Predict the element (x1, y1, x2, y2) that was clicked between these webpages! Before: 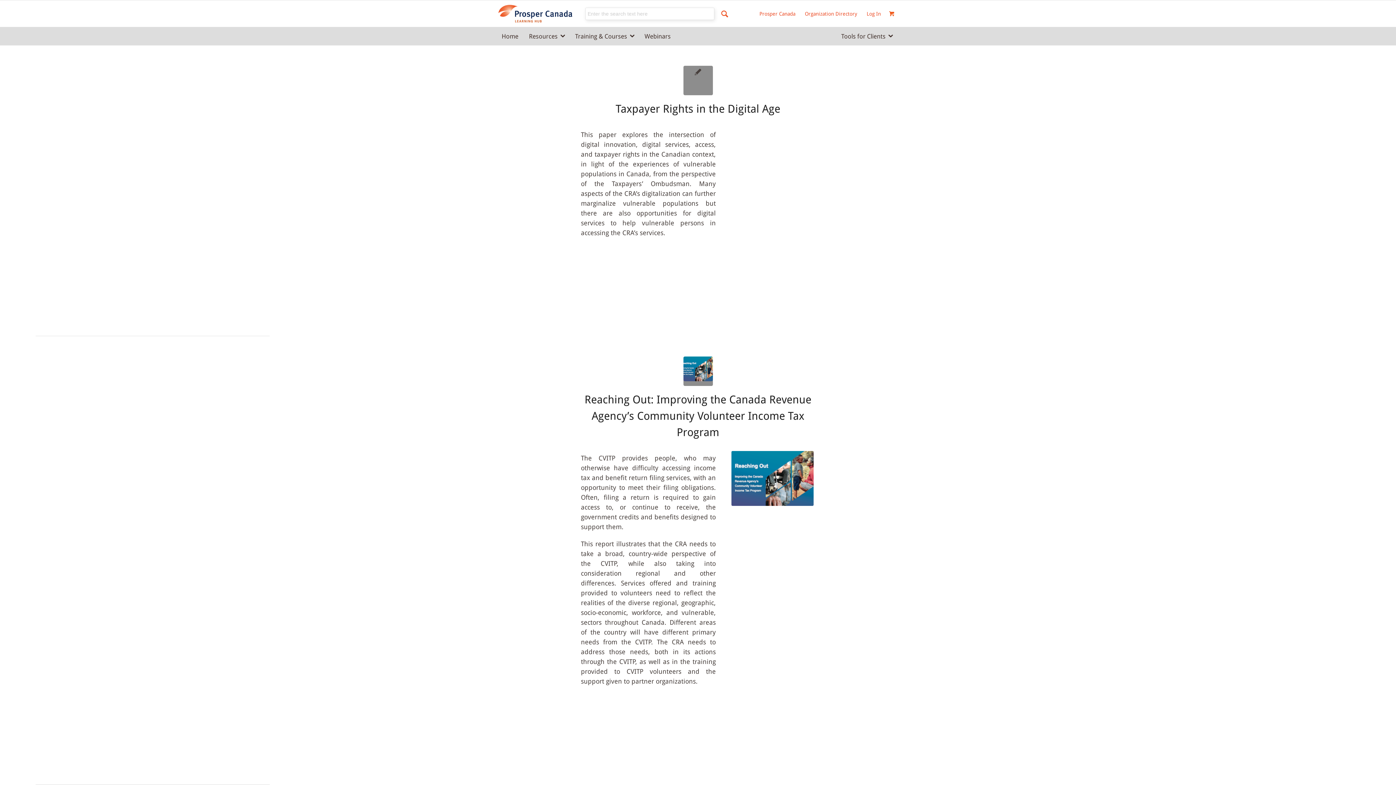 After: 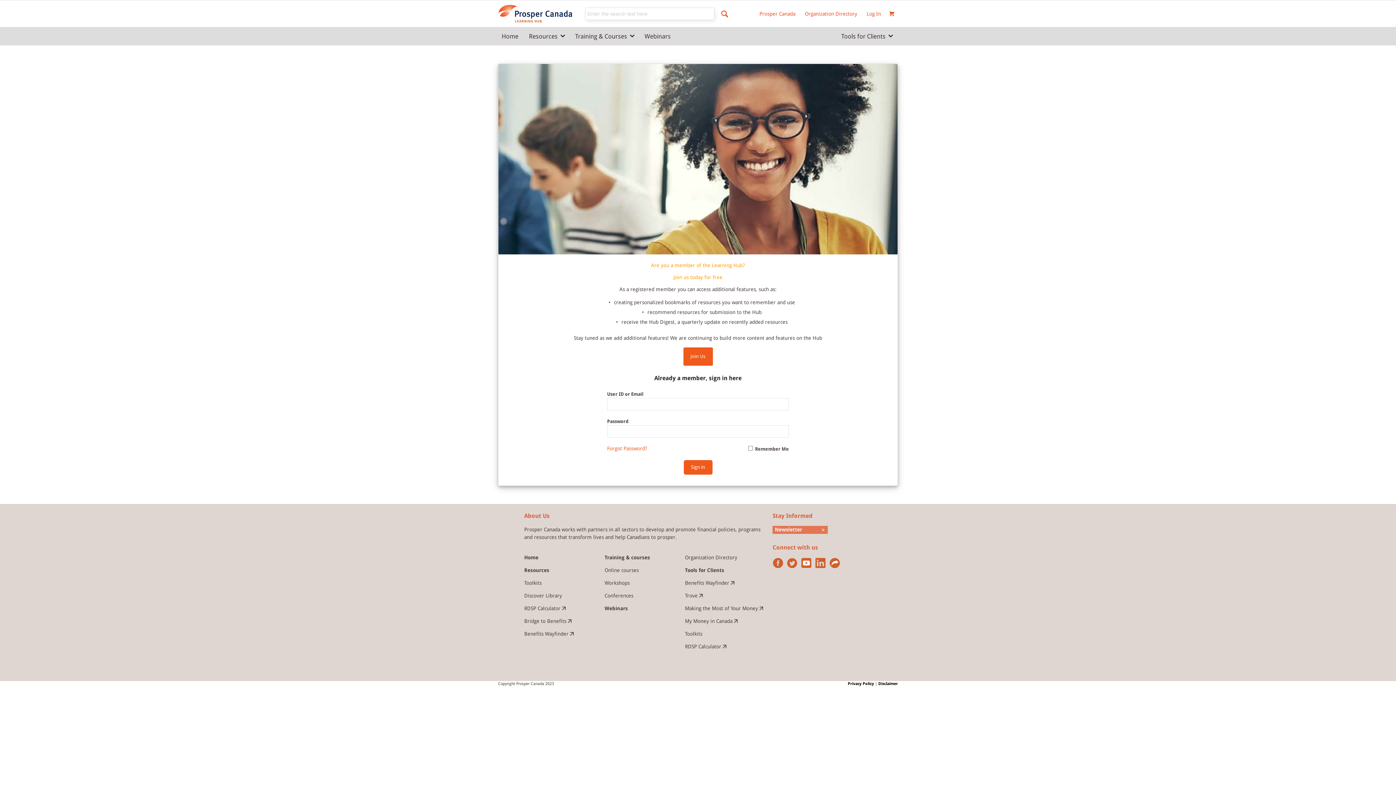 Action: label: Log In bbox: (862, 0, 885, 27)